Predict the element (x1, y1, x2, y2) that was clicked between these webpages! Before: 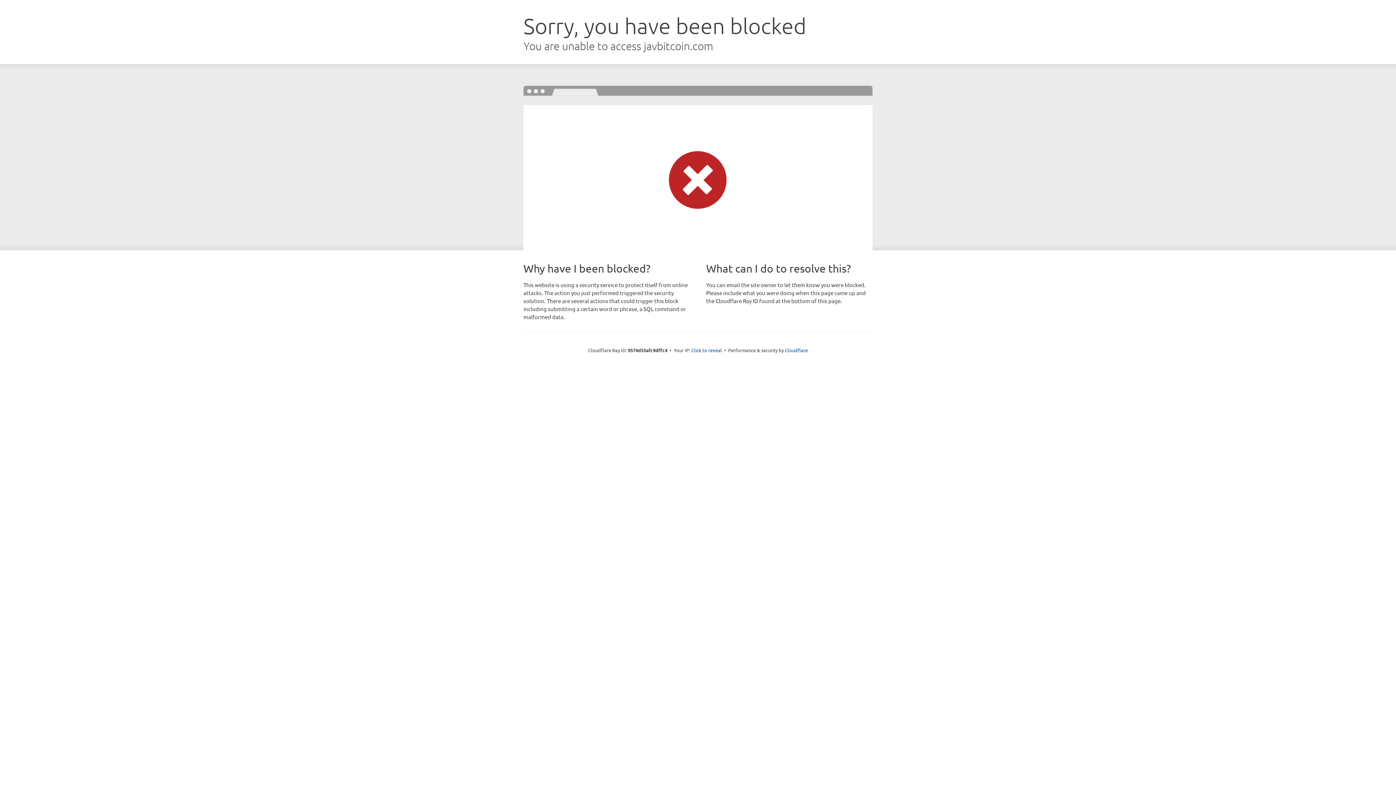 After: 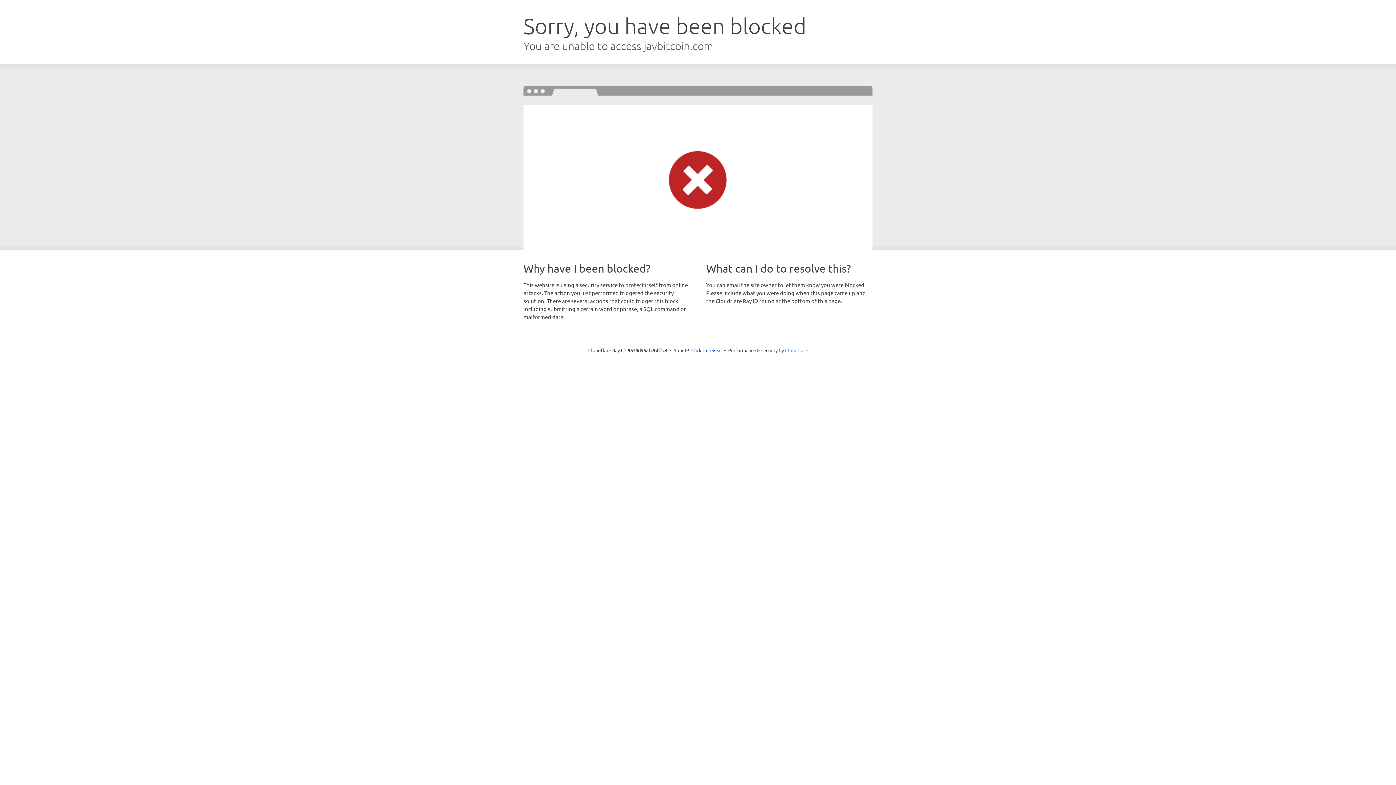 Action: label: Cloudflare bbox: (785, 347, 808, 353)